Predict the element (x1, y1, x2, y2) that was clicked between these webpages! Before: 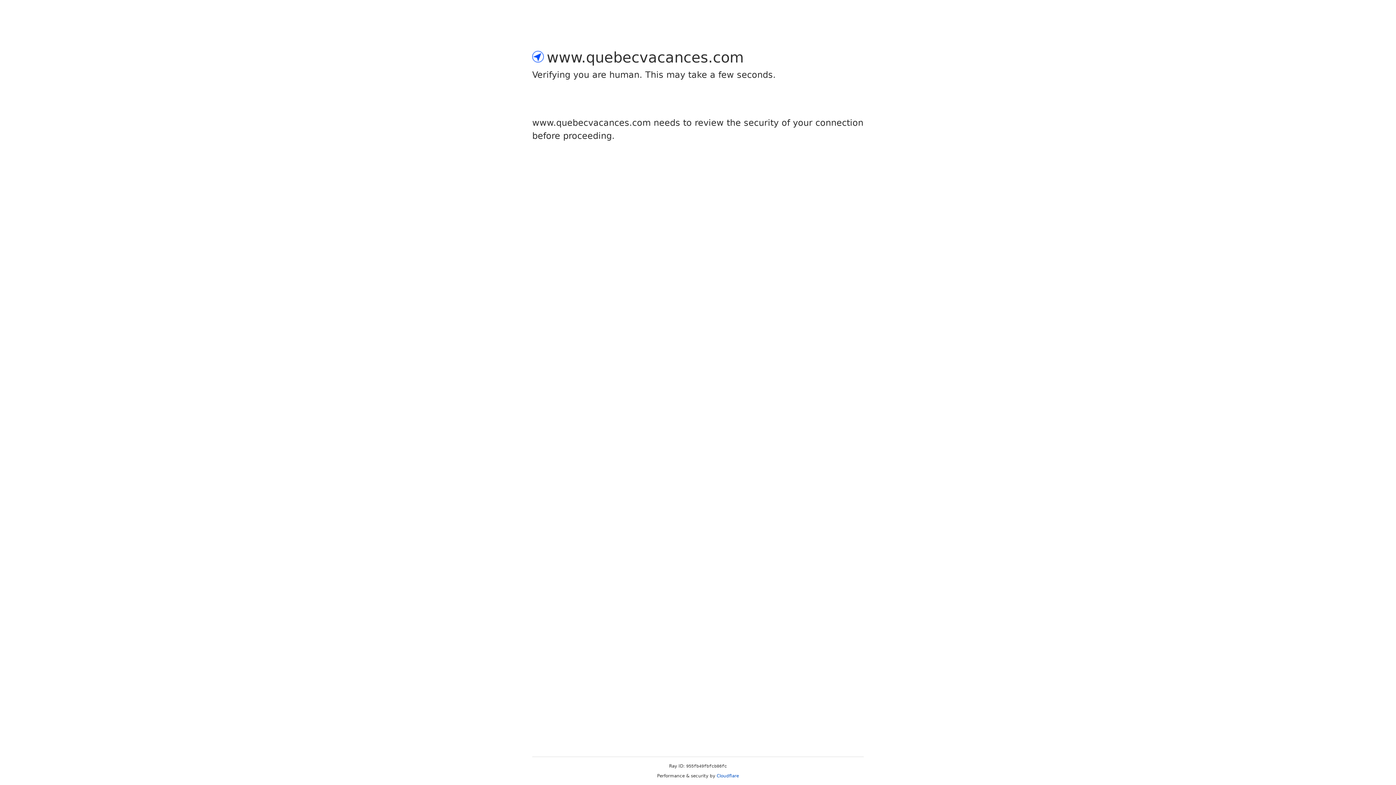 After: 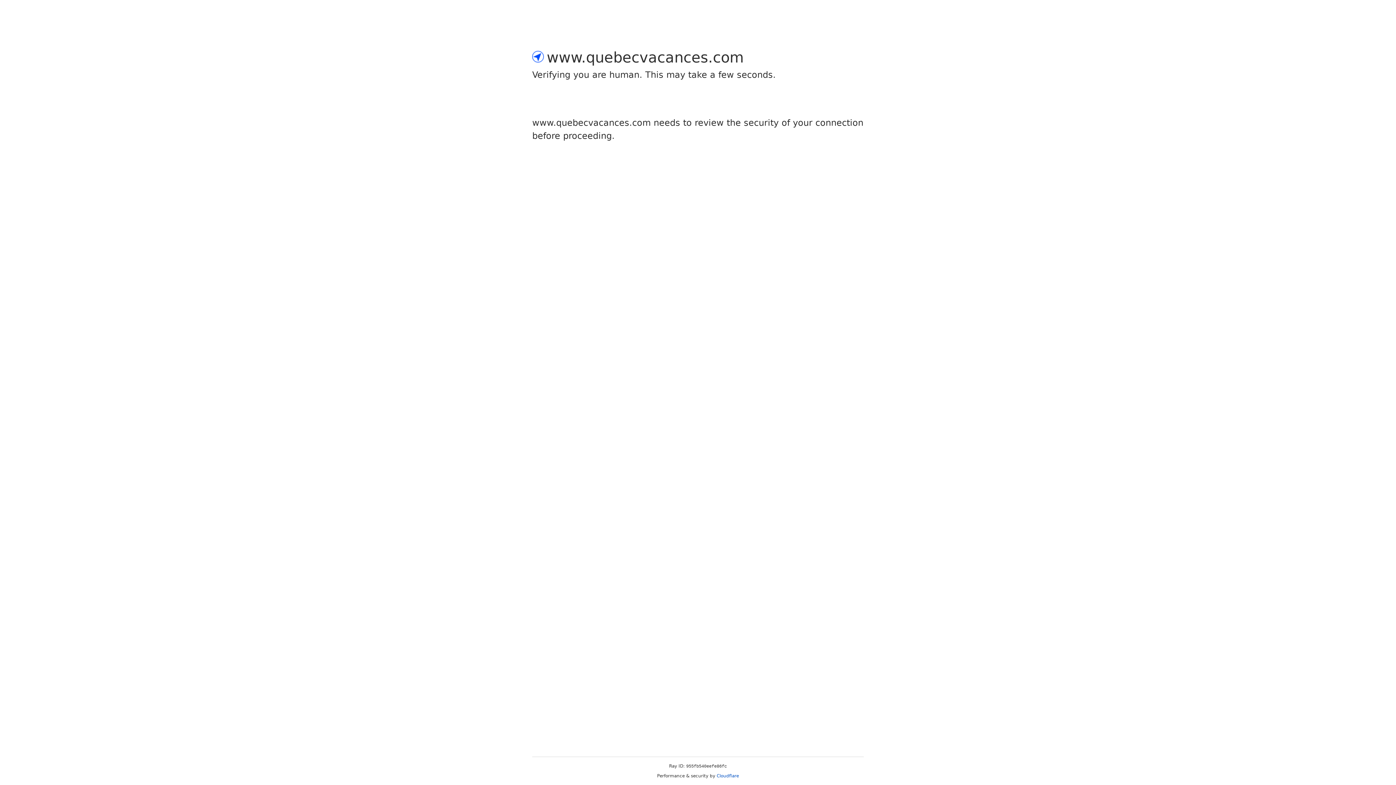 Action: label: Cloudflare bbox: (716, 773, 739, 778)